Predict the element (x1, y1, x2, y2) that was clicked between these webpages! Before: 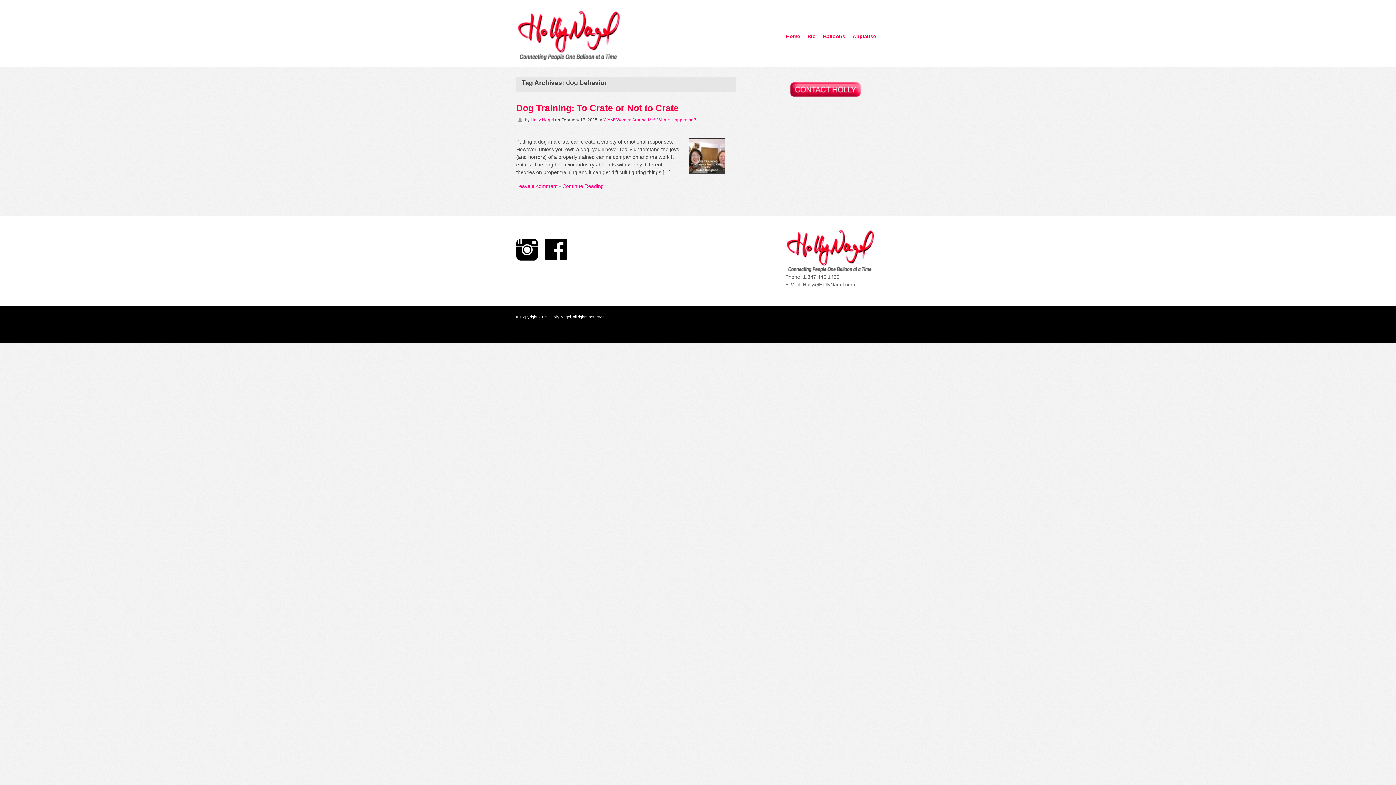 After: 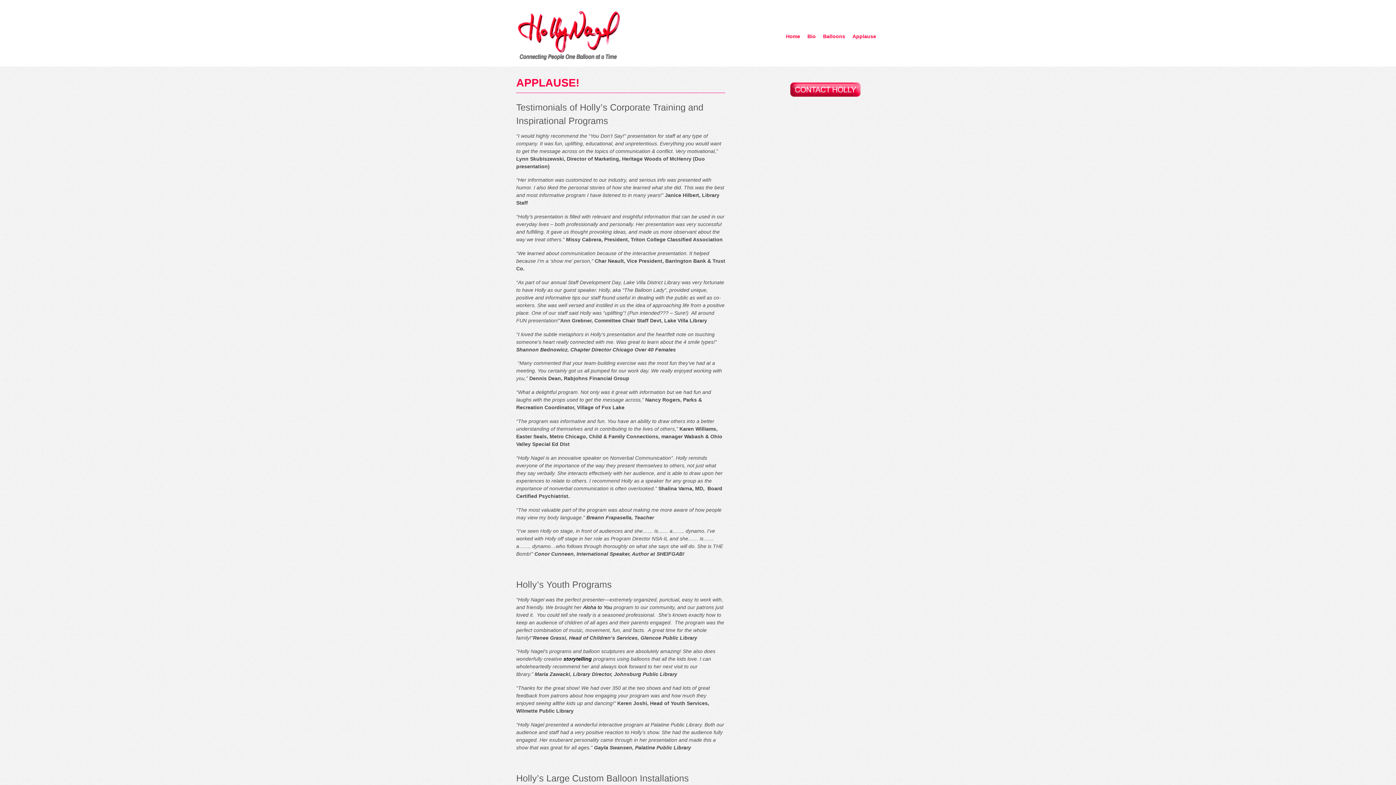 Action: bbox: (849, 30, 880, 42) label: Applause